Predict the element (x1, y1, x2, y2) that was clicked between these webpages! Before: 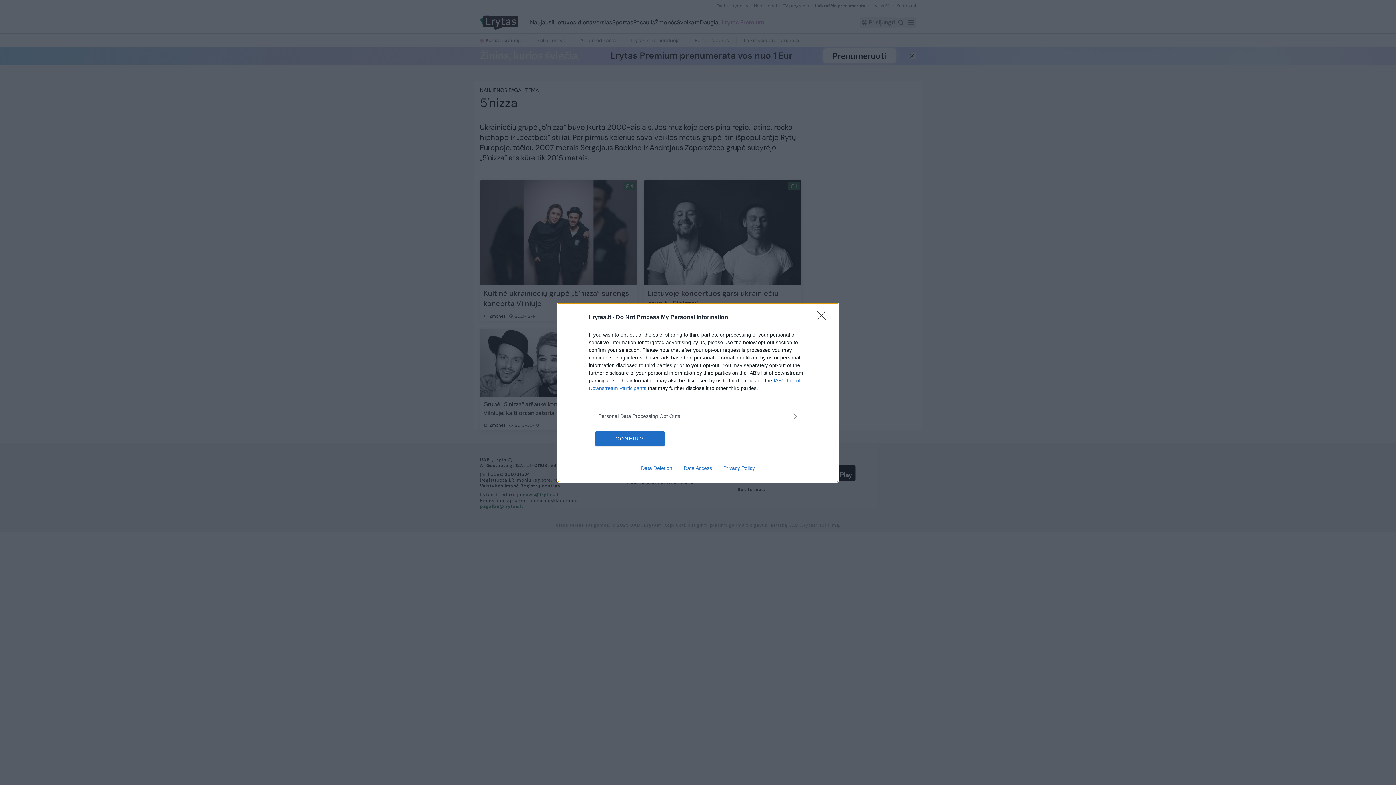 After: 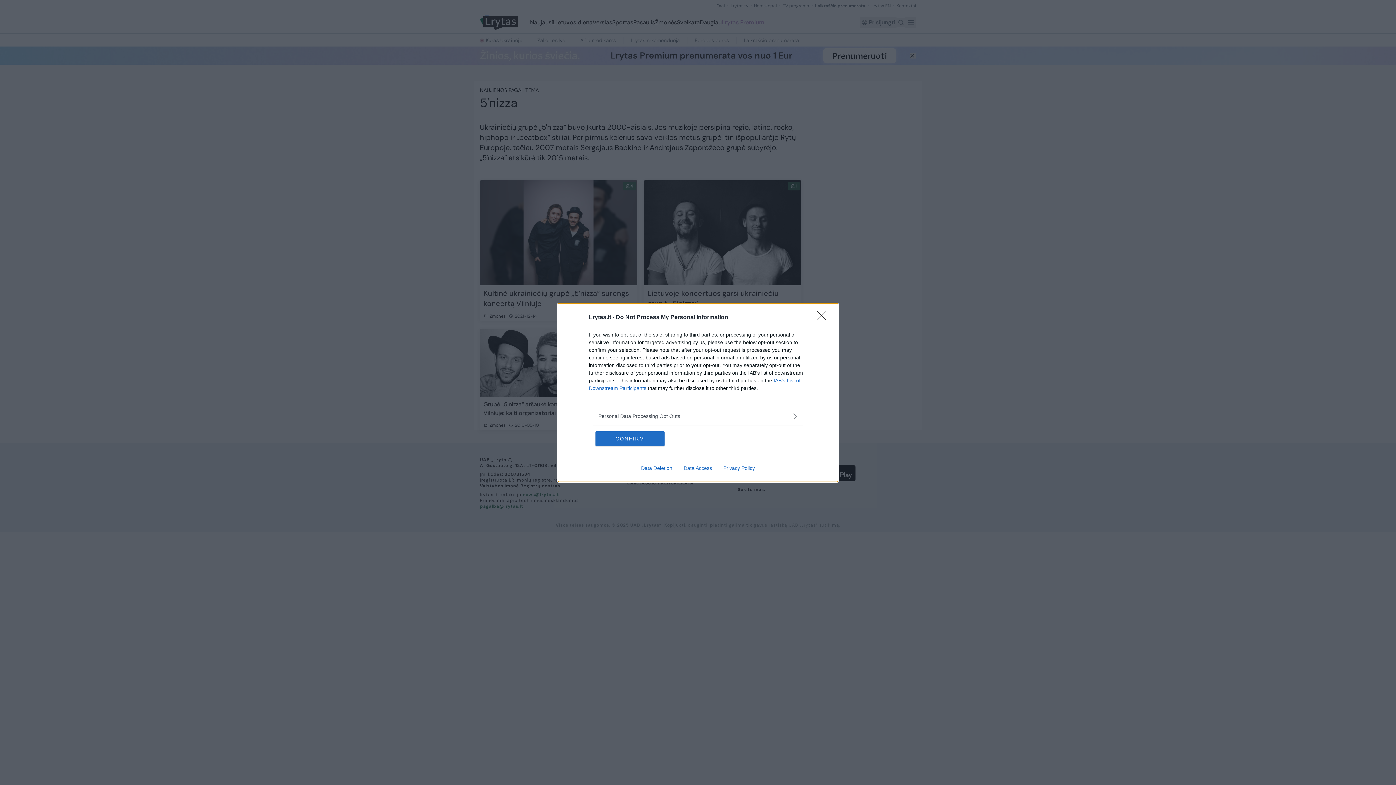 Action: bbox: (678, 465, 717, 471) label: Data Access